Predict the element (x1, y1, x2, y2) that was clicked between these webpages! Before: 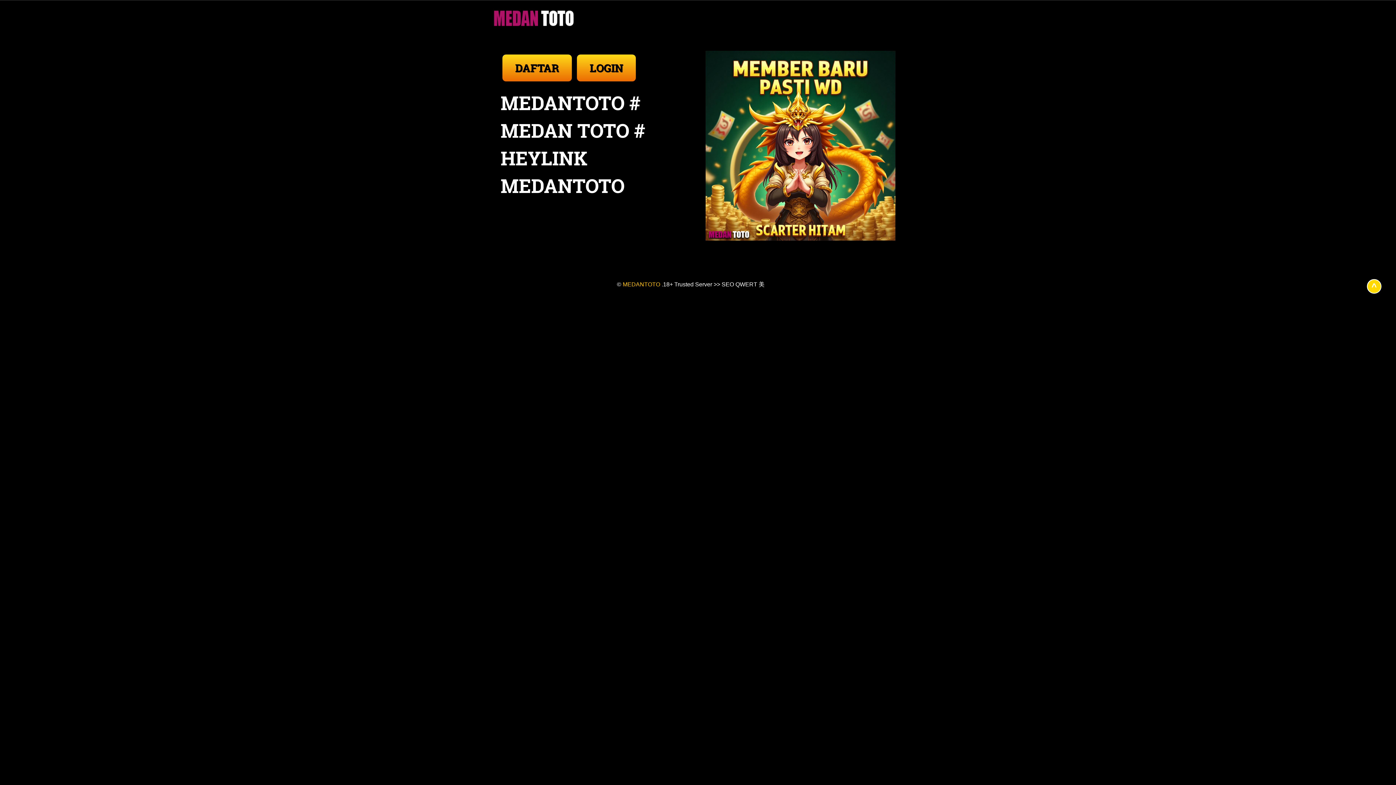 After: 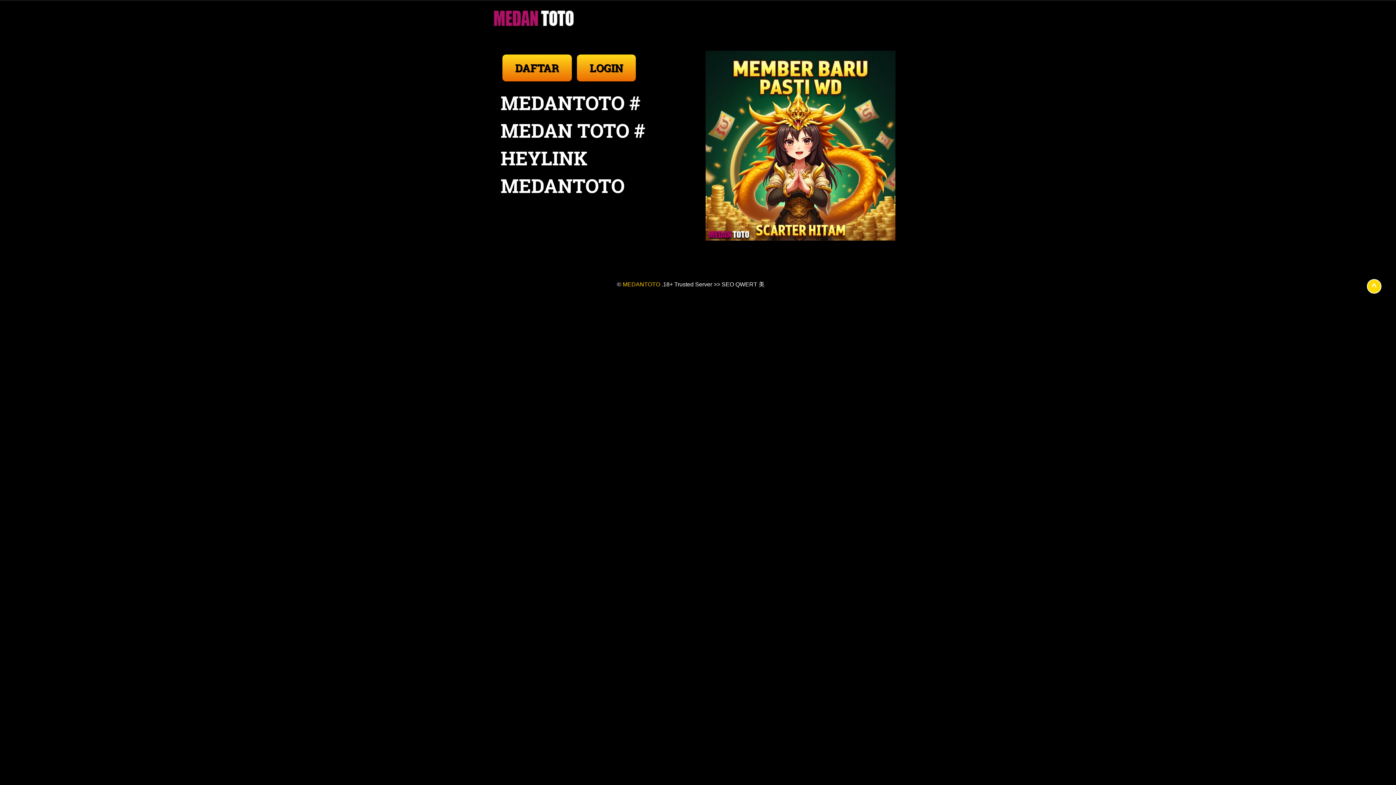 Action: bbox: (493, 27, 576, 33)